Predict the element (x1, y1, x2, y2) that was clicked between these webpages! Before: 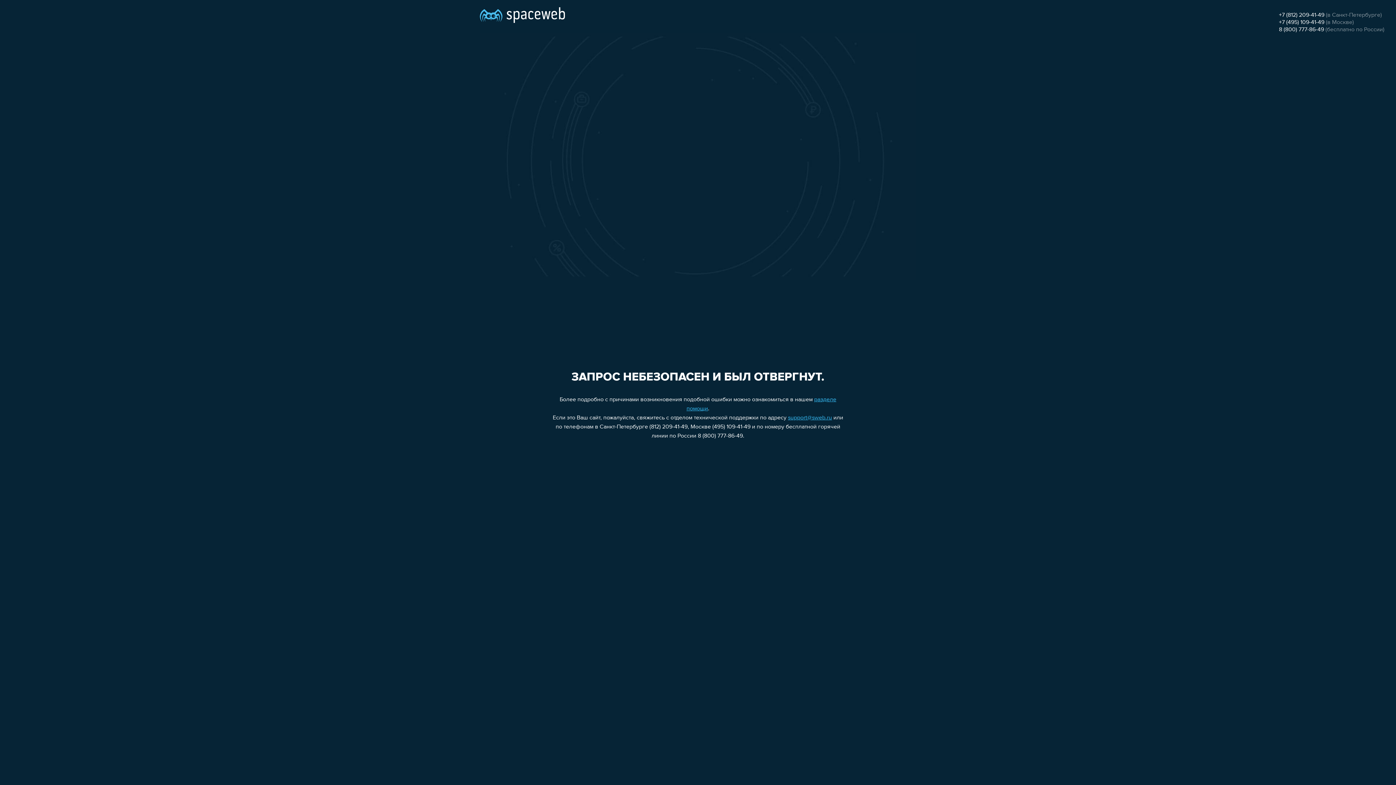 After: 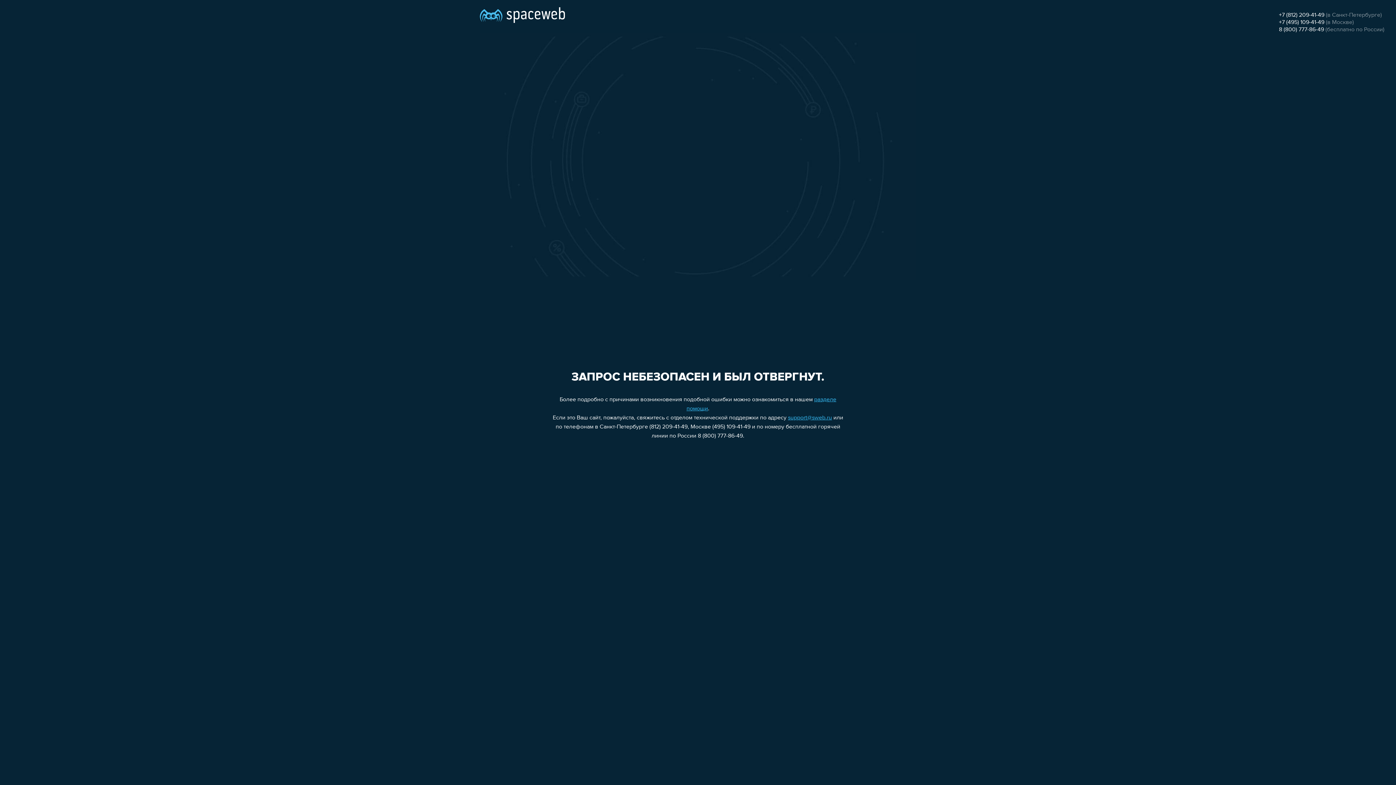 Action: label: support@sweb.ru bbox: (788, 415, 832, 421)